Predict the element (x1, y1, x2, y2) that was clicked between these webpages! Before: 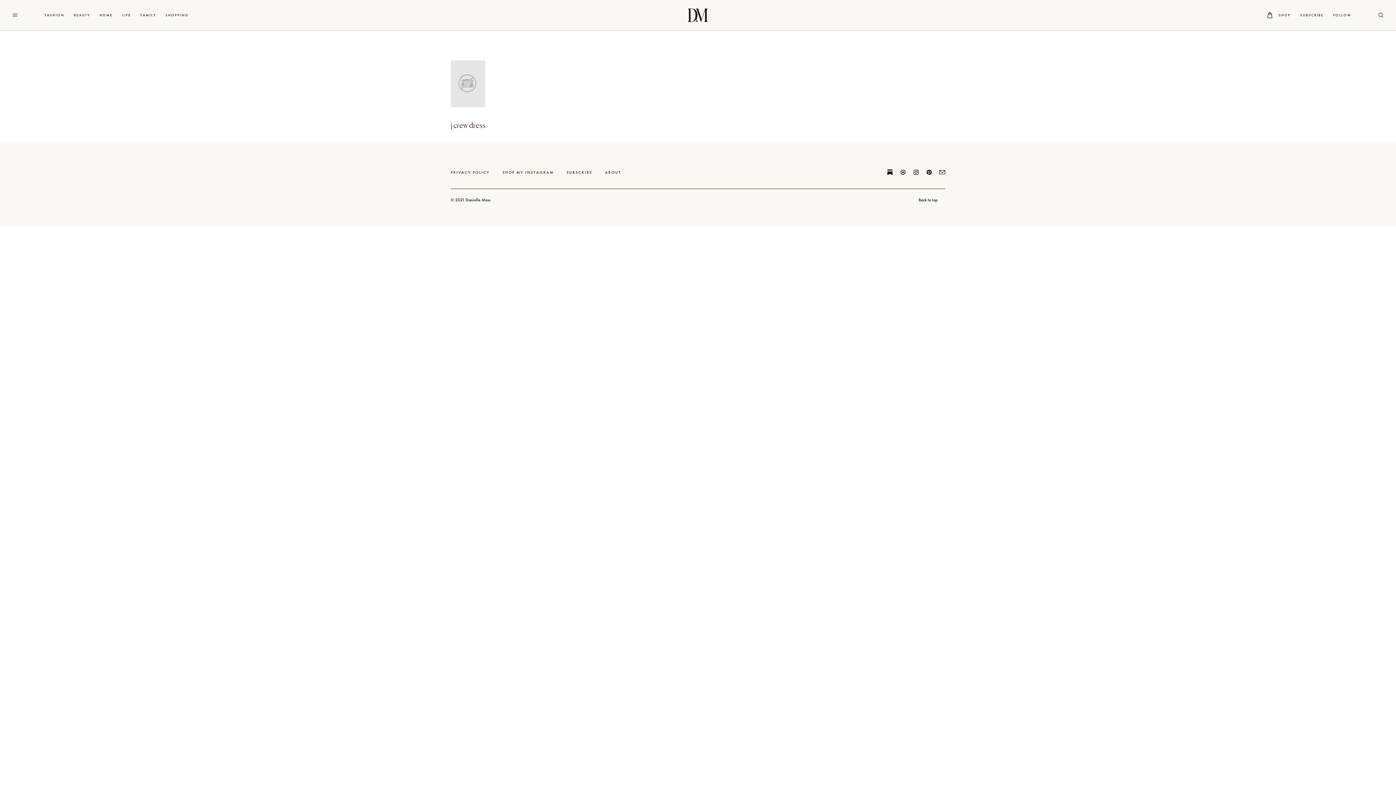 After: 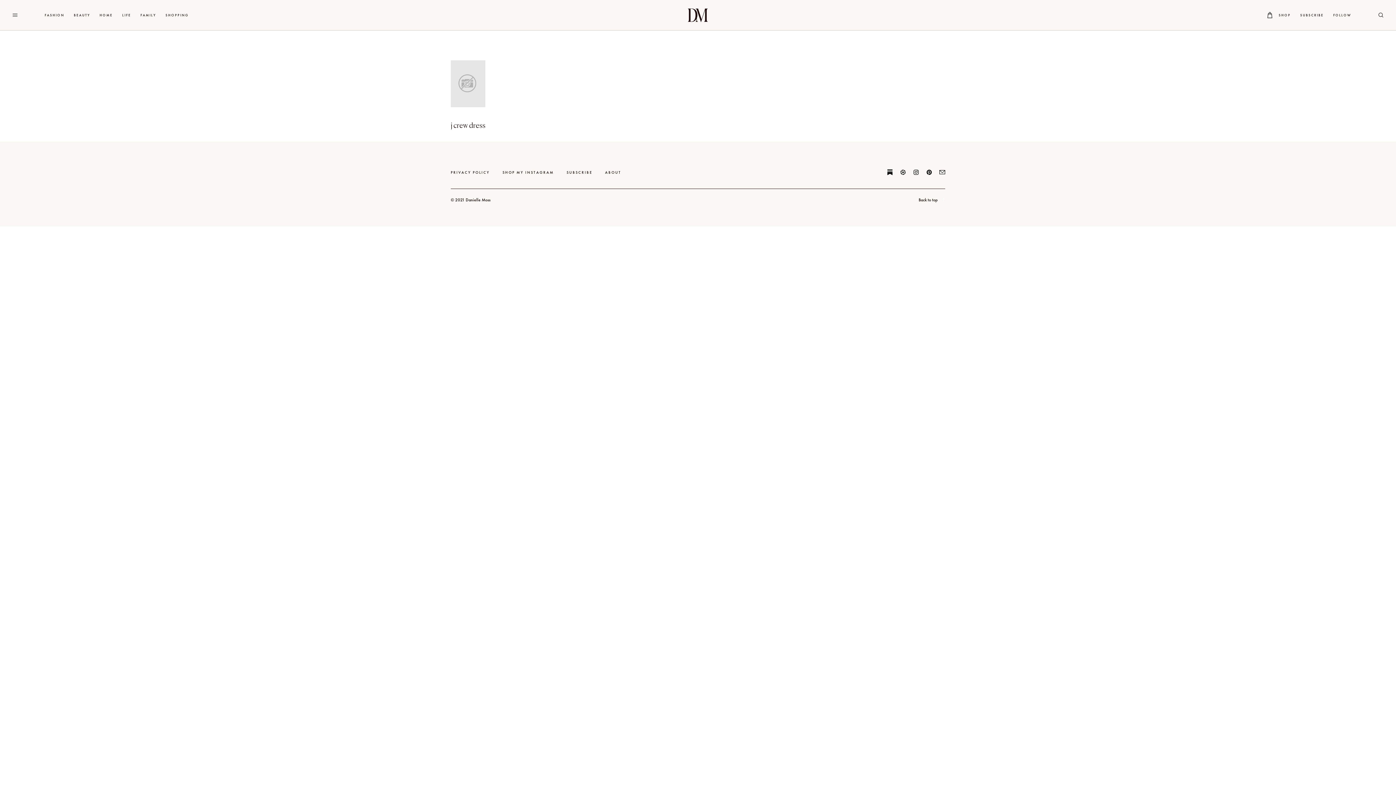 Action: label: j crew dress bbox: (450, 121, 485, 129)